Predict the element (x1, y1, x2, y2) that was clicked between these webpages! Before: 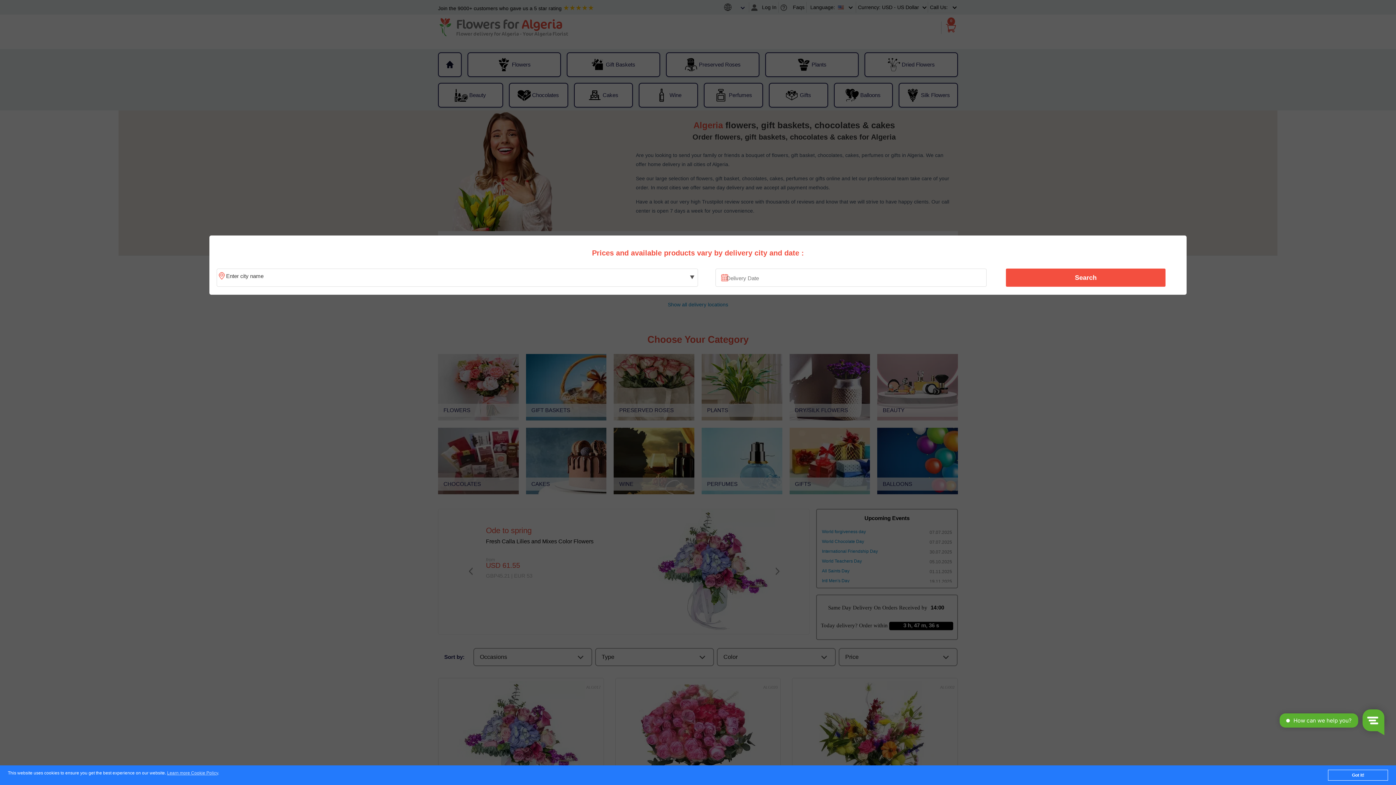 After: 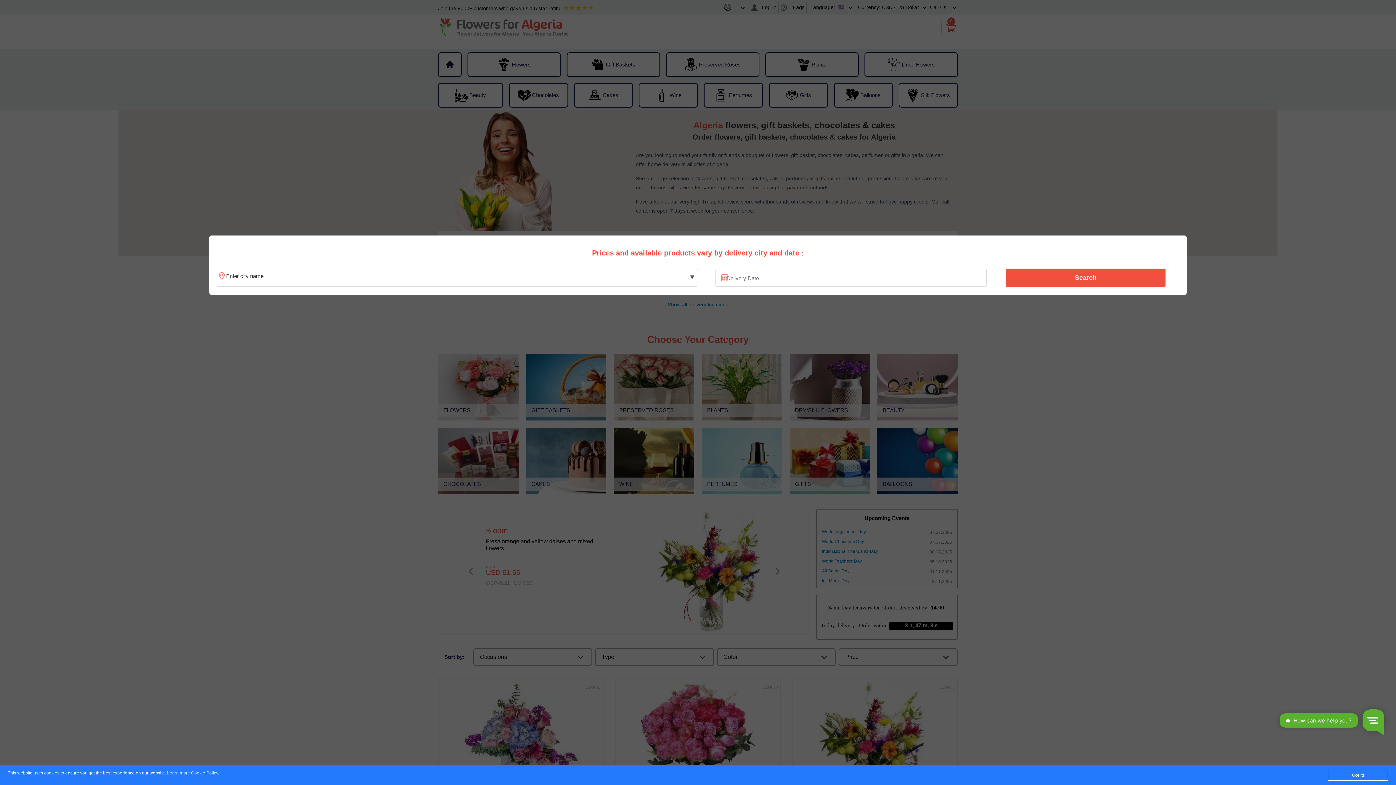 Action: label: Search bbox: (1010, 270, 1161, 285)